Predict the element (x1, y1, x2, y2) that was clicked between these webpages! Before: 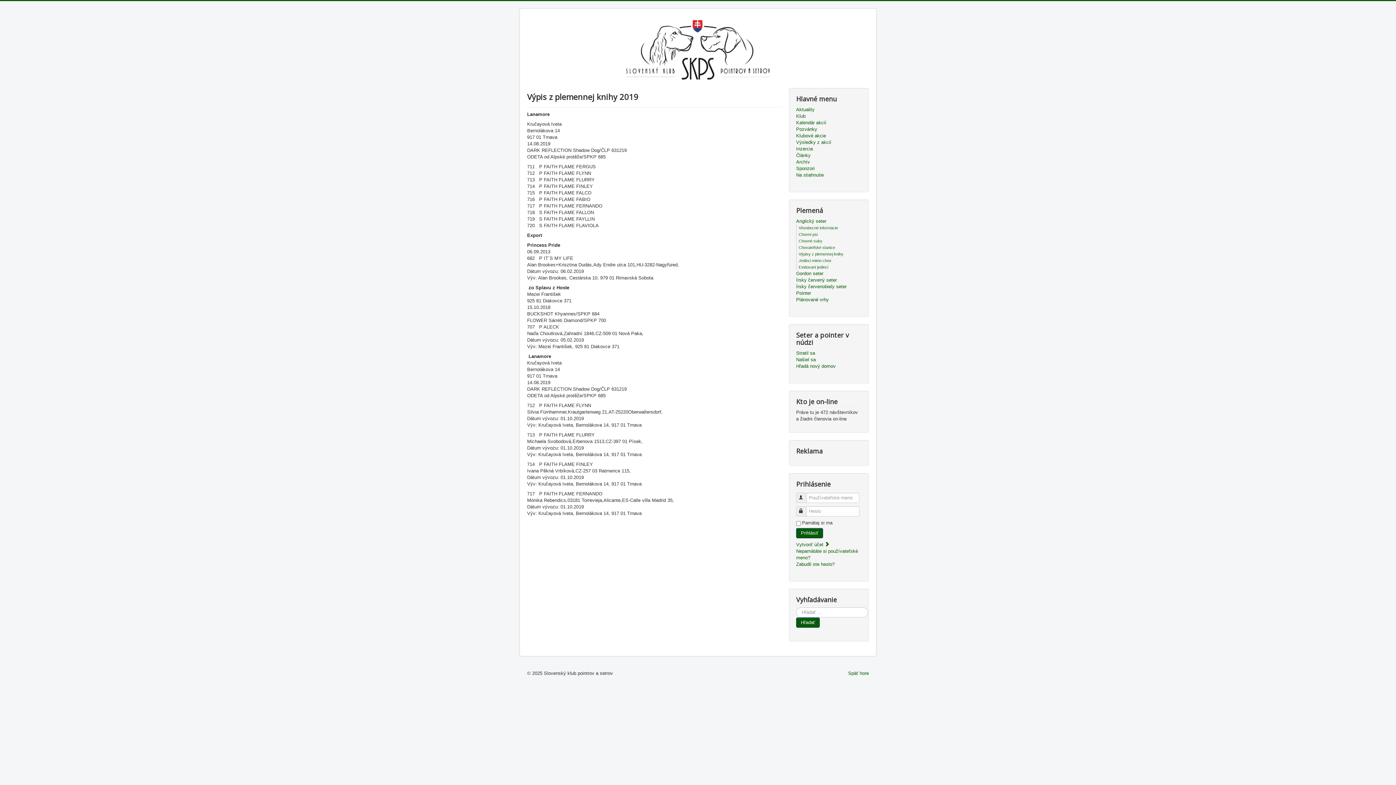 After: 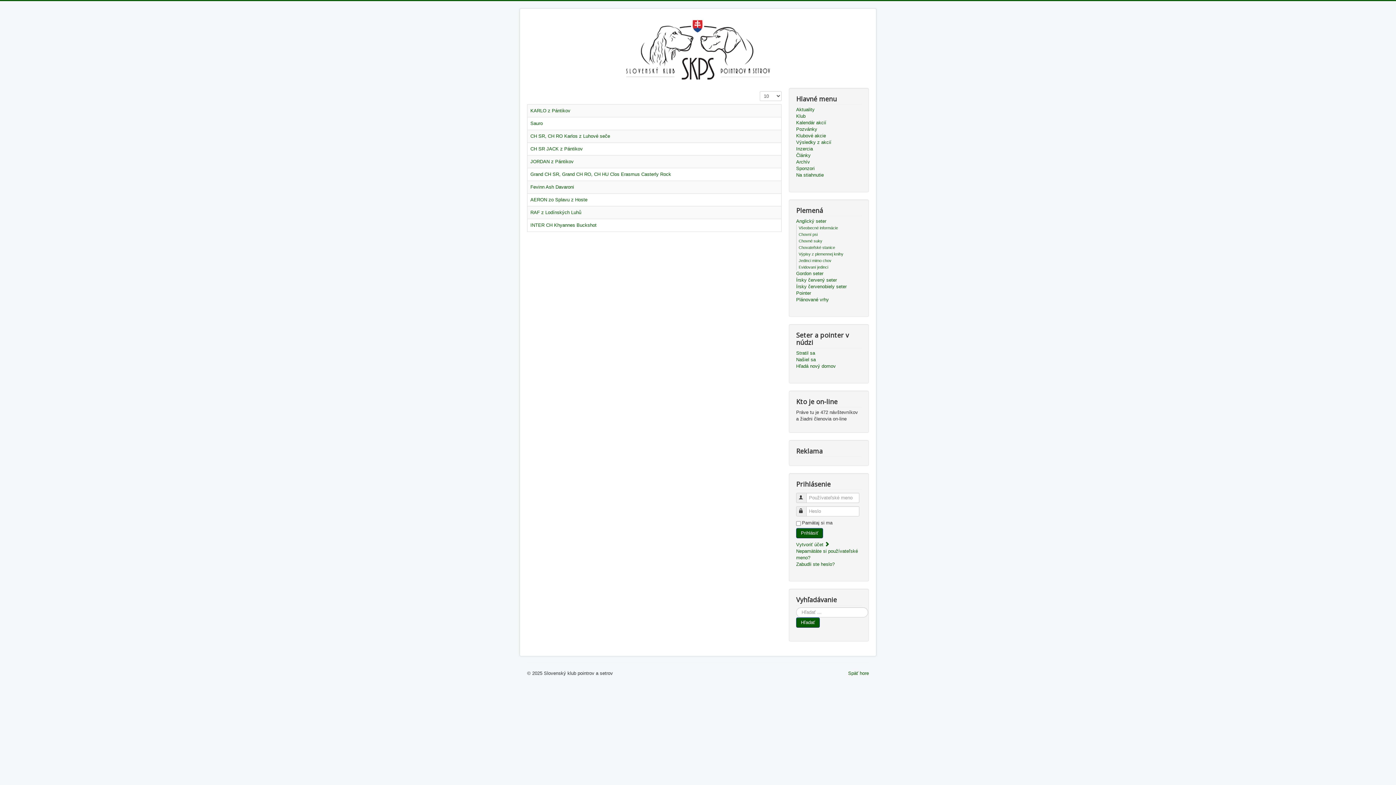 Action: bbox: (798, 232, 817, 236) label: Chovní psi